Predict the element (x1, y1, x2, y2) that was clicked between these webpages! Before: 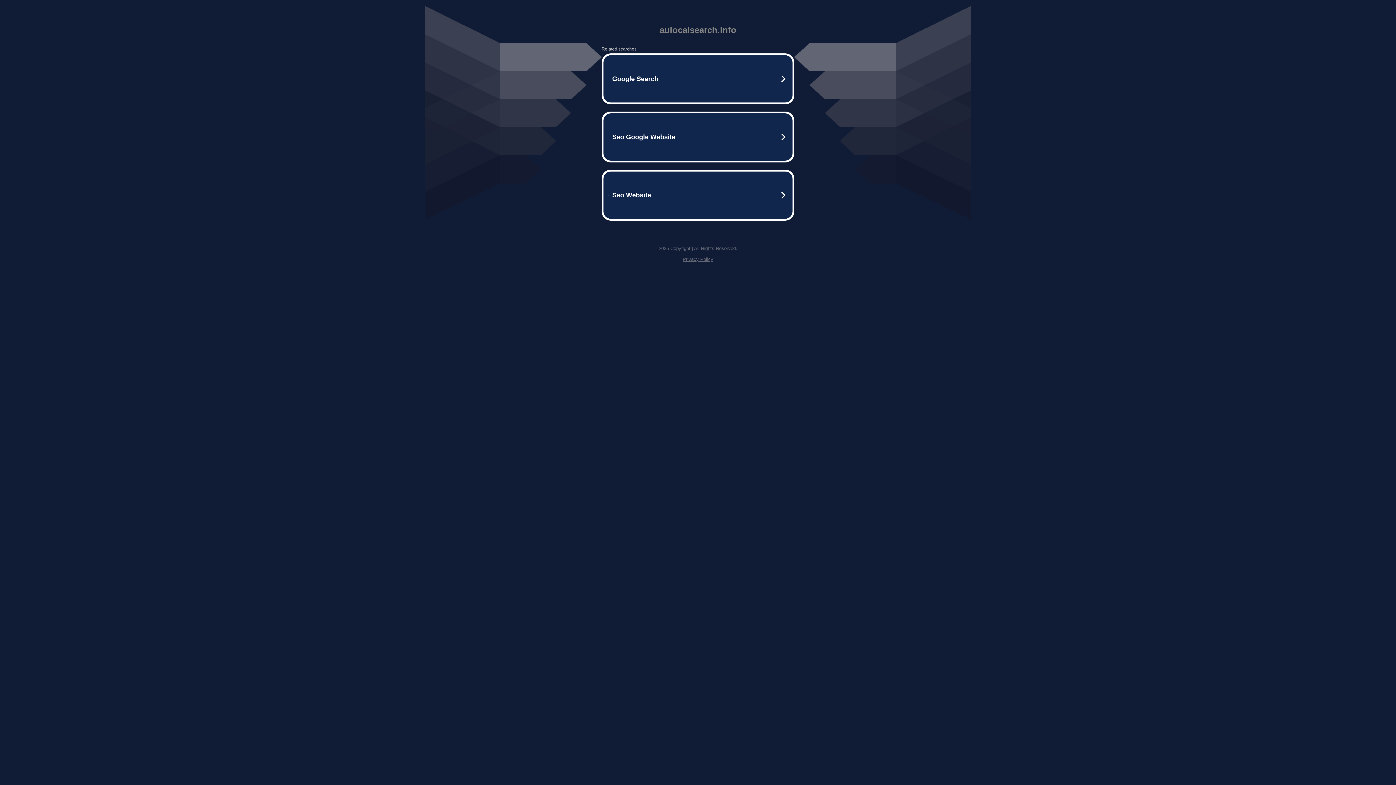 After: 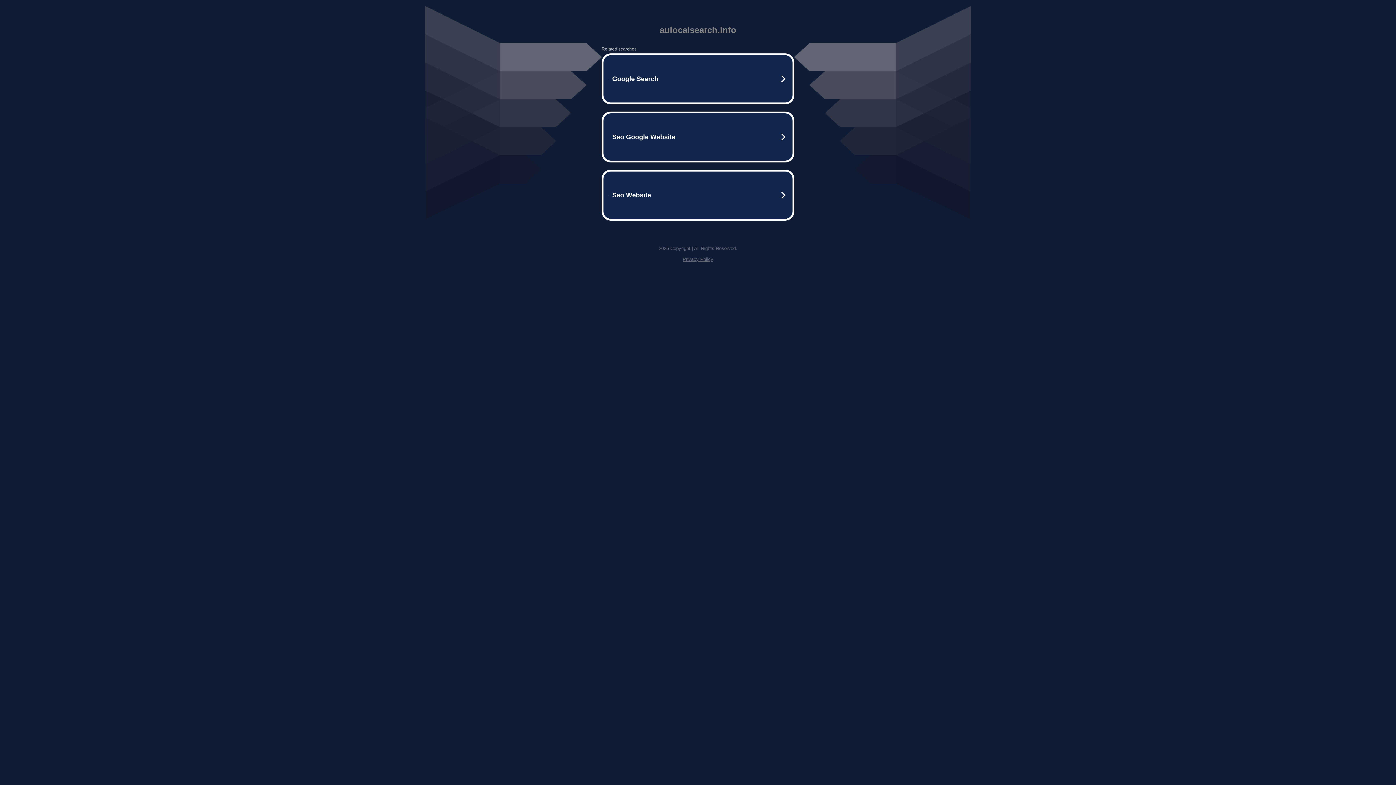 Action: label: Privacy Policy bbox: (682, 256, 713, 262)